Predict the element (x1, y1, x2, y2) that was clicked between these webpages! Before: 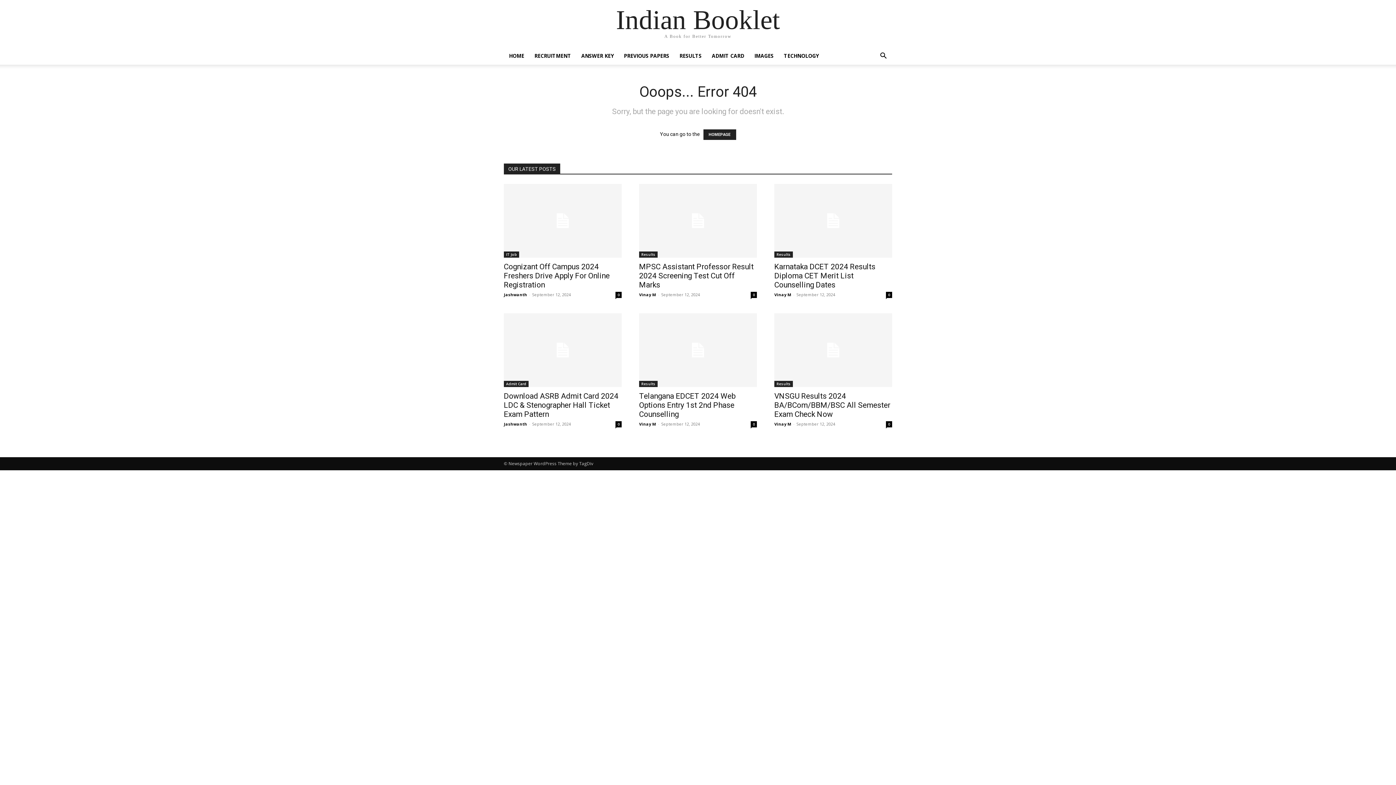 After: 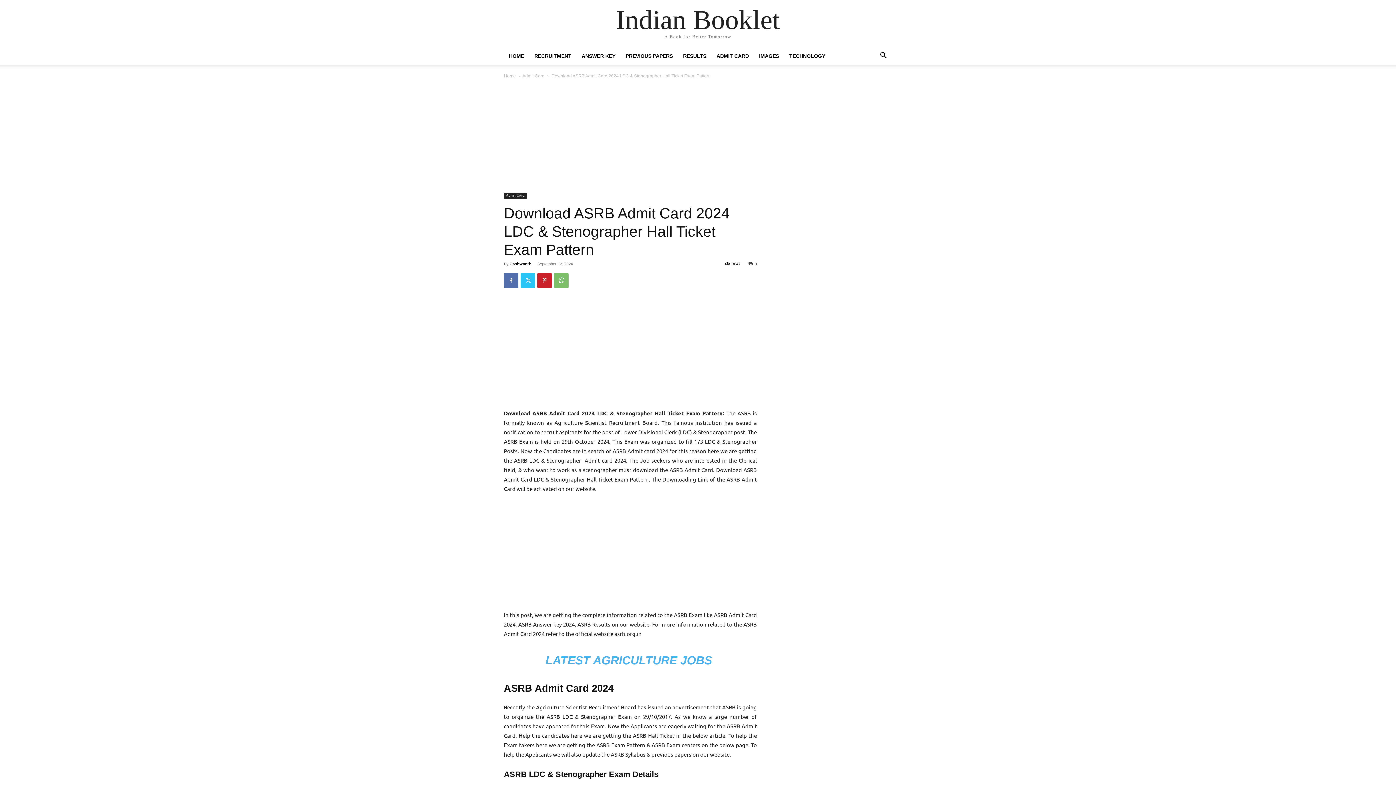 Action: label: Download ASRB Admit Card 2024 LDC & Stenographer Hall Ticket Exam Pattern bbox: (504, 391, 618, 418)